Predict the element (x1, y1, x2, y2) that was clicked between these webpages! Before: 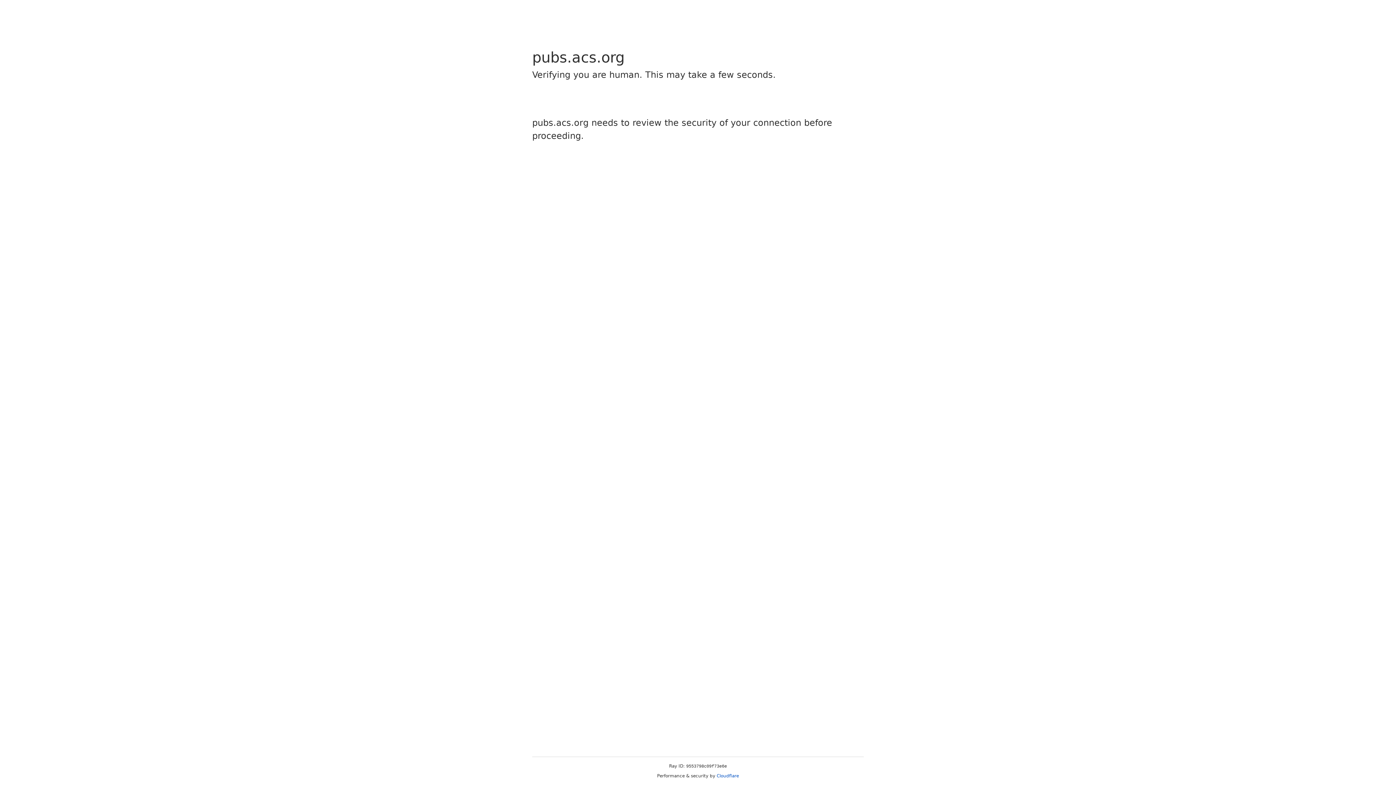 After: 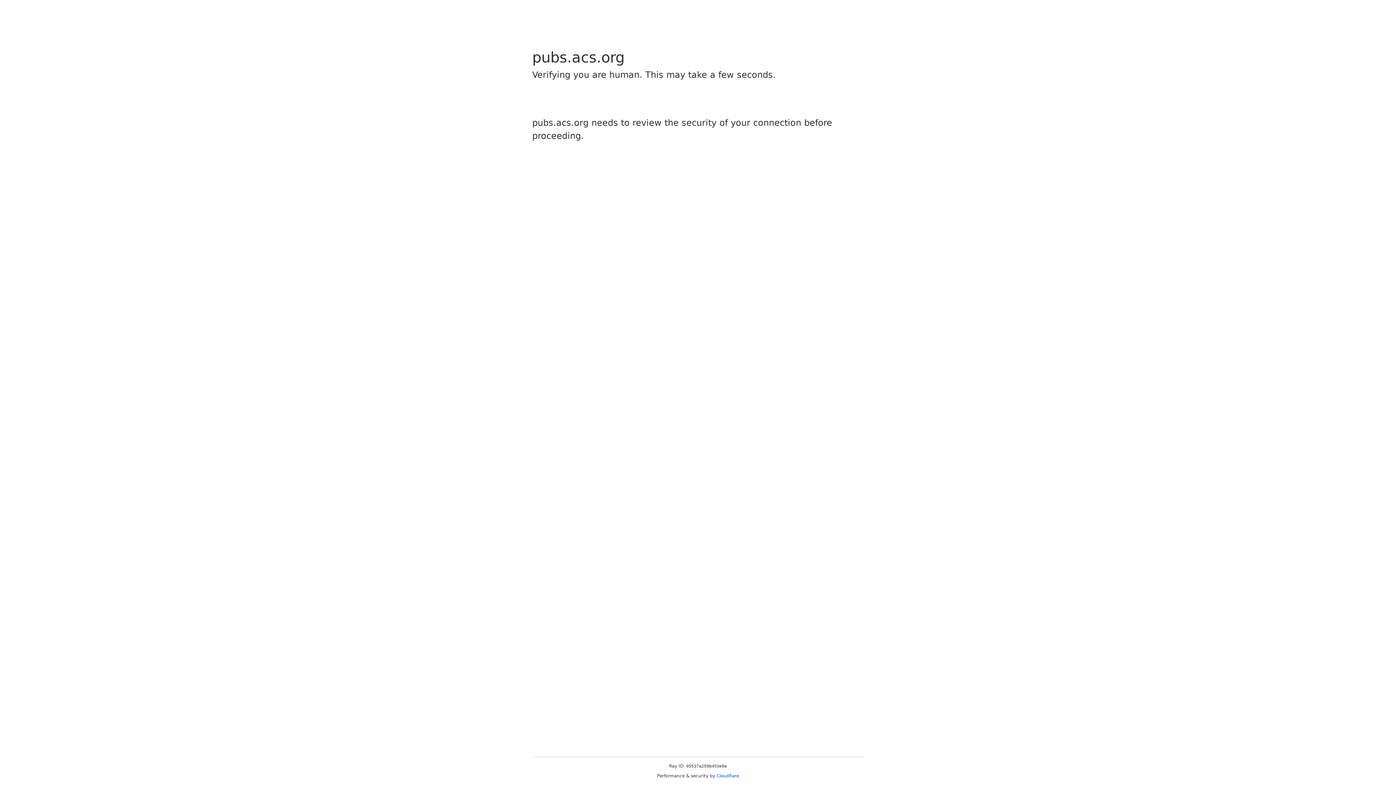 Action: bbox: (716, 773, 739, 778) label: Cloudflare